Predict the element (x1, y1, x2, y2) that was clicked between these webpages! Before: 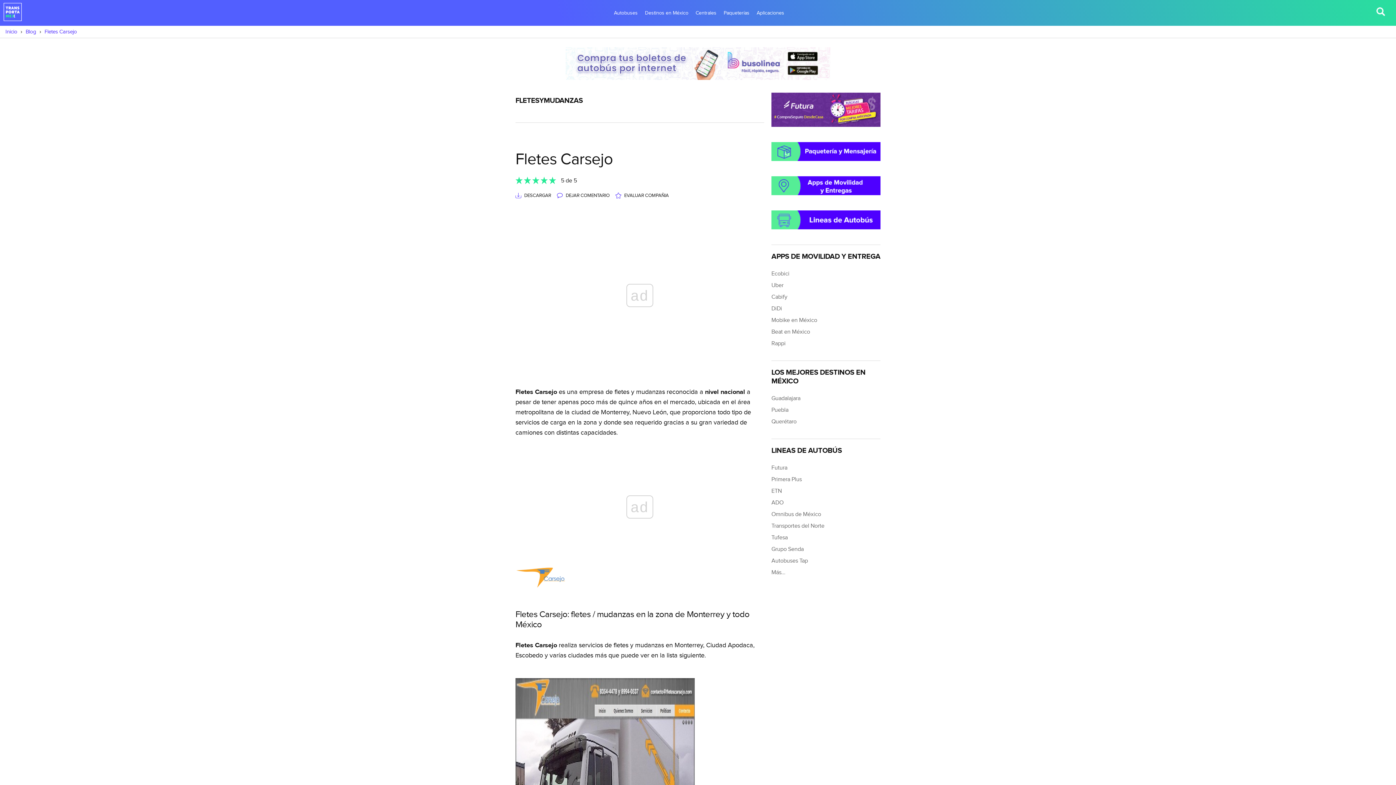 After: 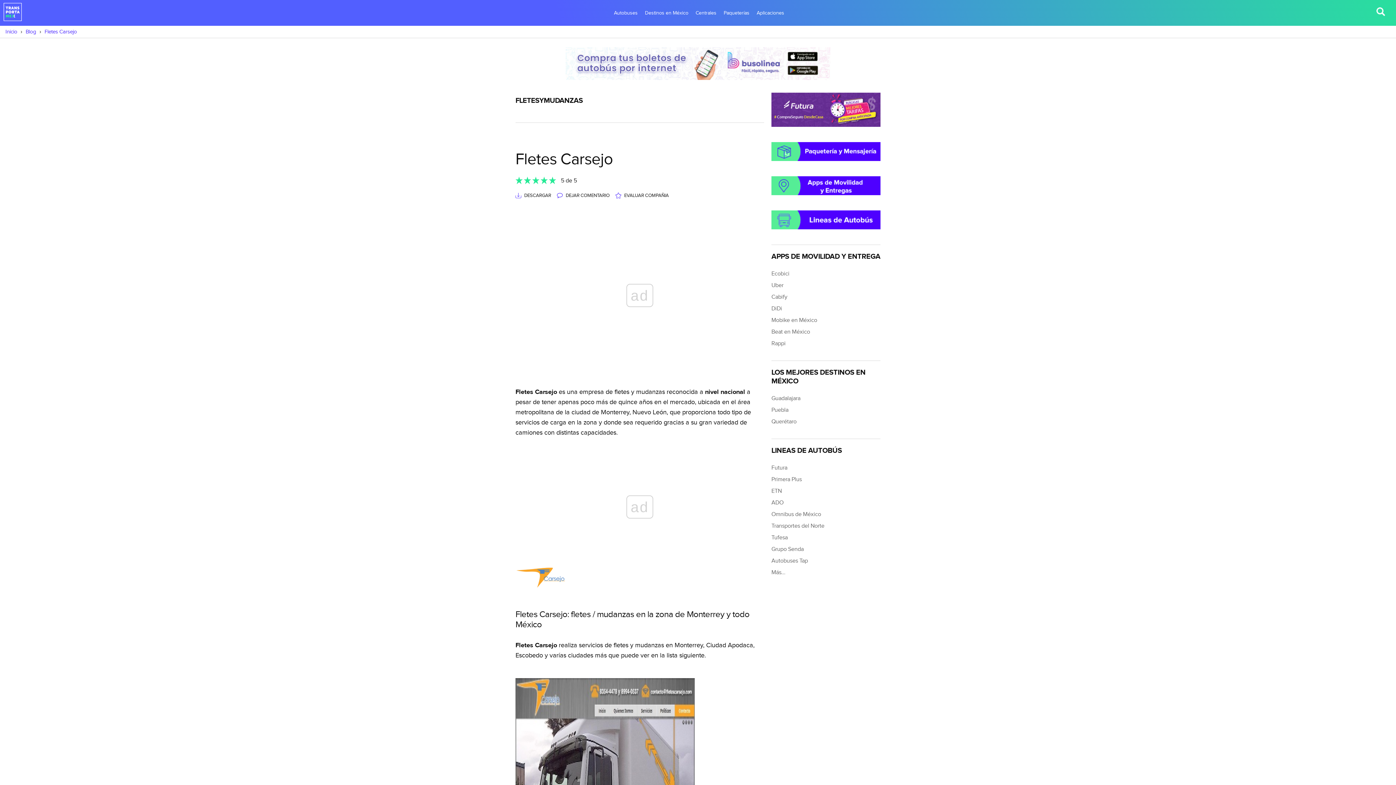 Action: bbox: (615, 192, 669, 198) label: EVALUAR COMPAÑIA